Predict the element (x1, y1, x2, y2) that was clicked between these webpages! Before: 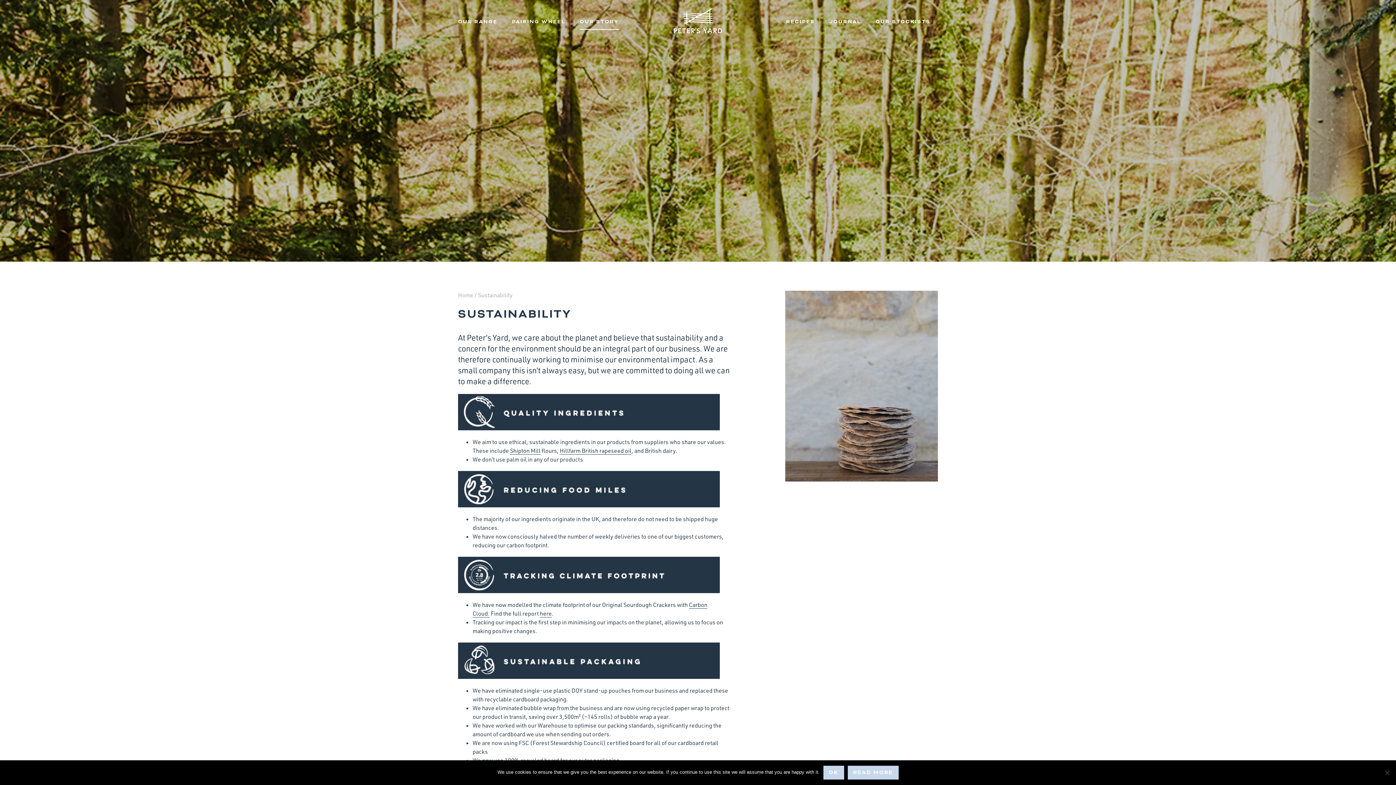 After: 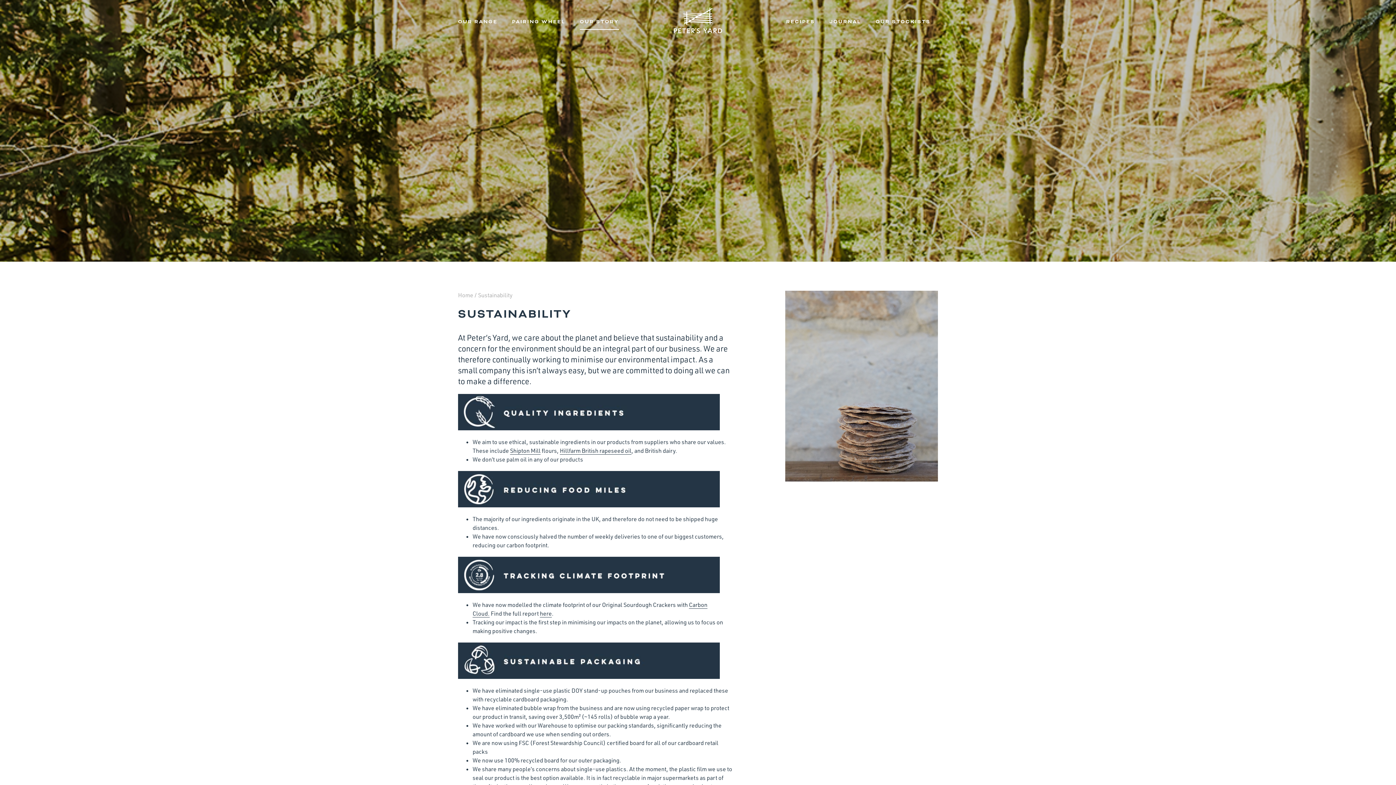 Action: bbox: (823, 766, 844, 780) label: Ok